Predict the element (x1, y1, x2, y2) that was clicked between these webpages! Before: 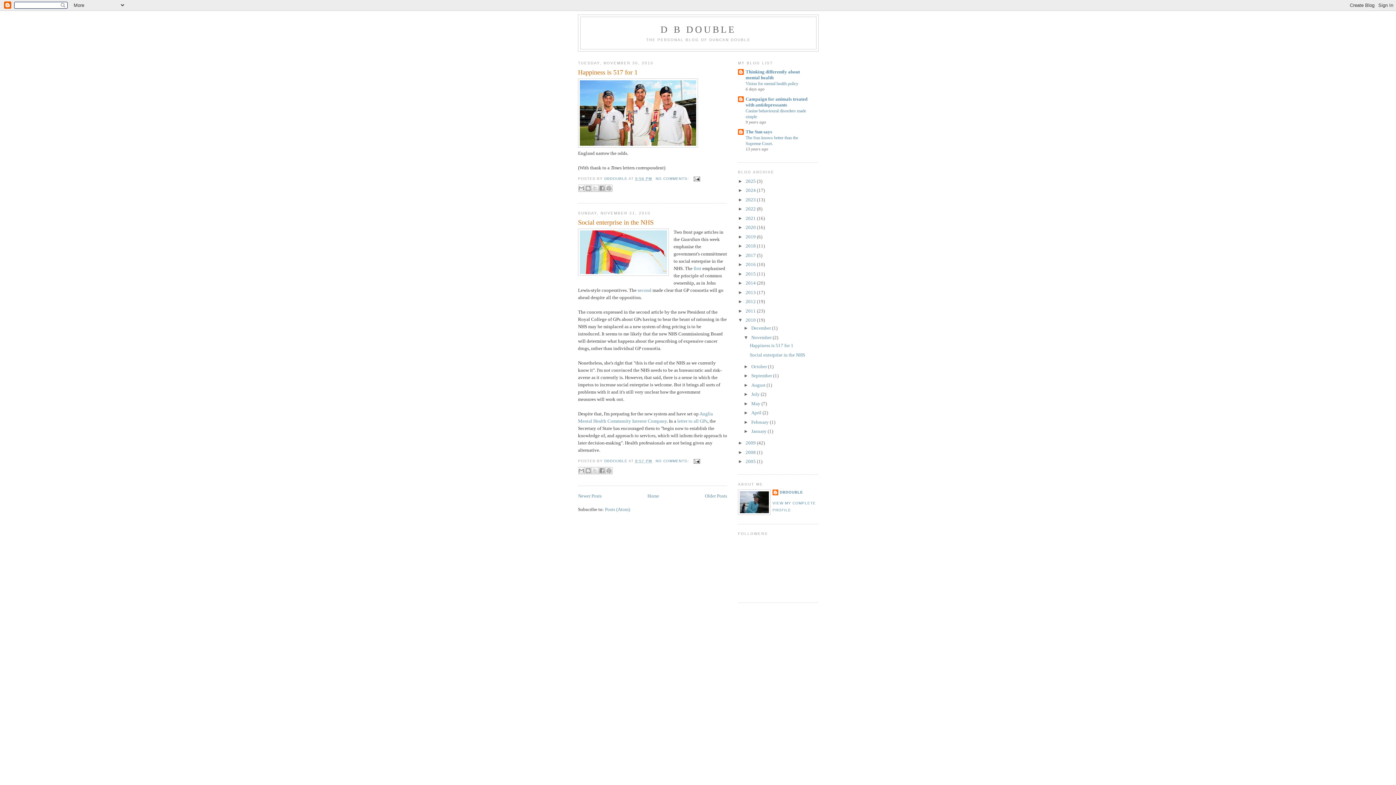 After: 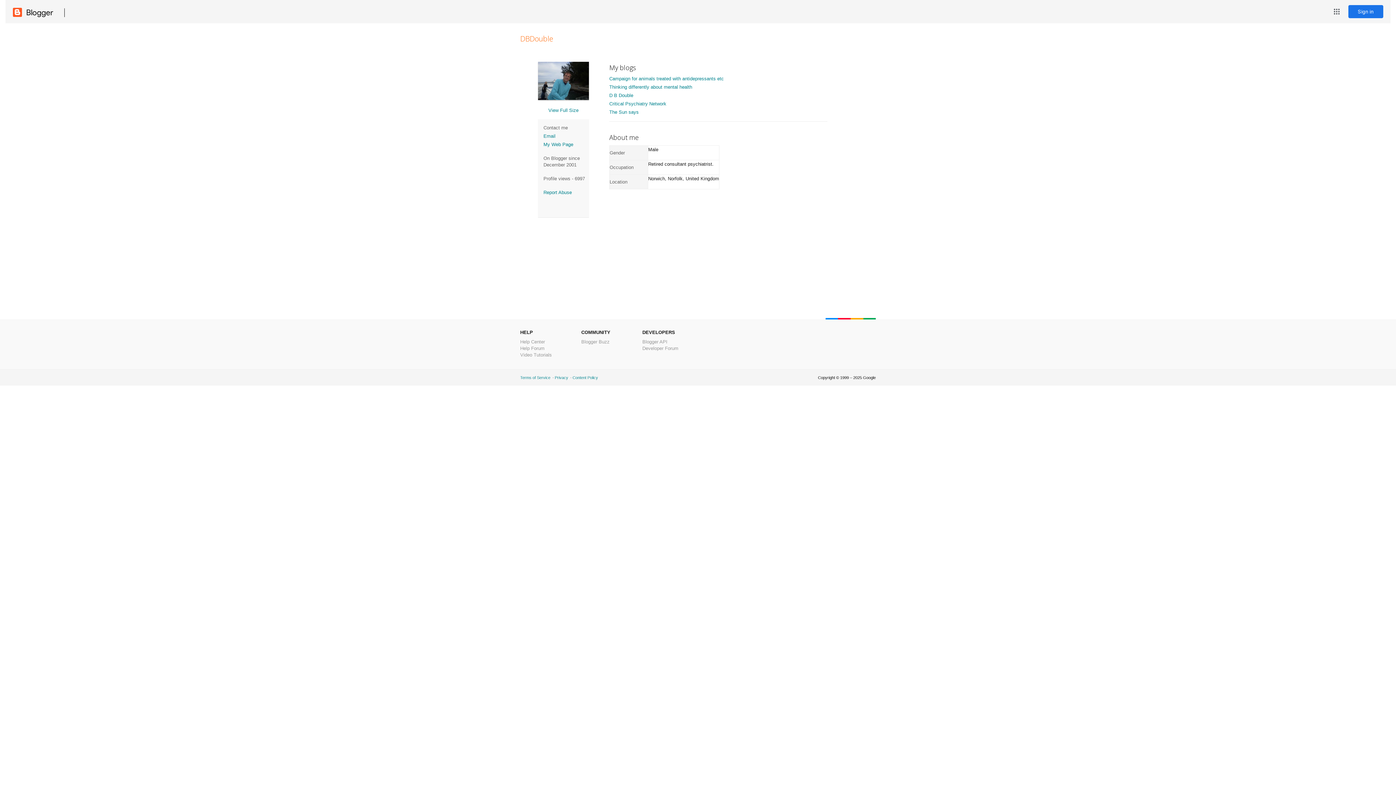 Action: bbox: (772, 489, 803, 497) label: DBDOUBLE